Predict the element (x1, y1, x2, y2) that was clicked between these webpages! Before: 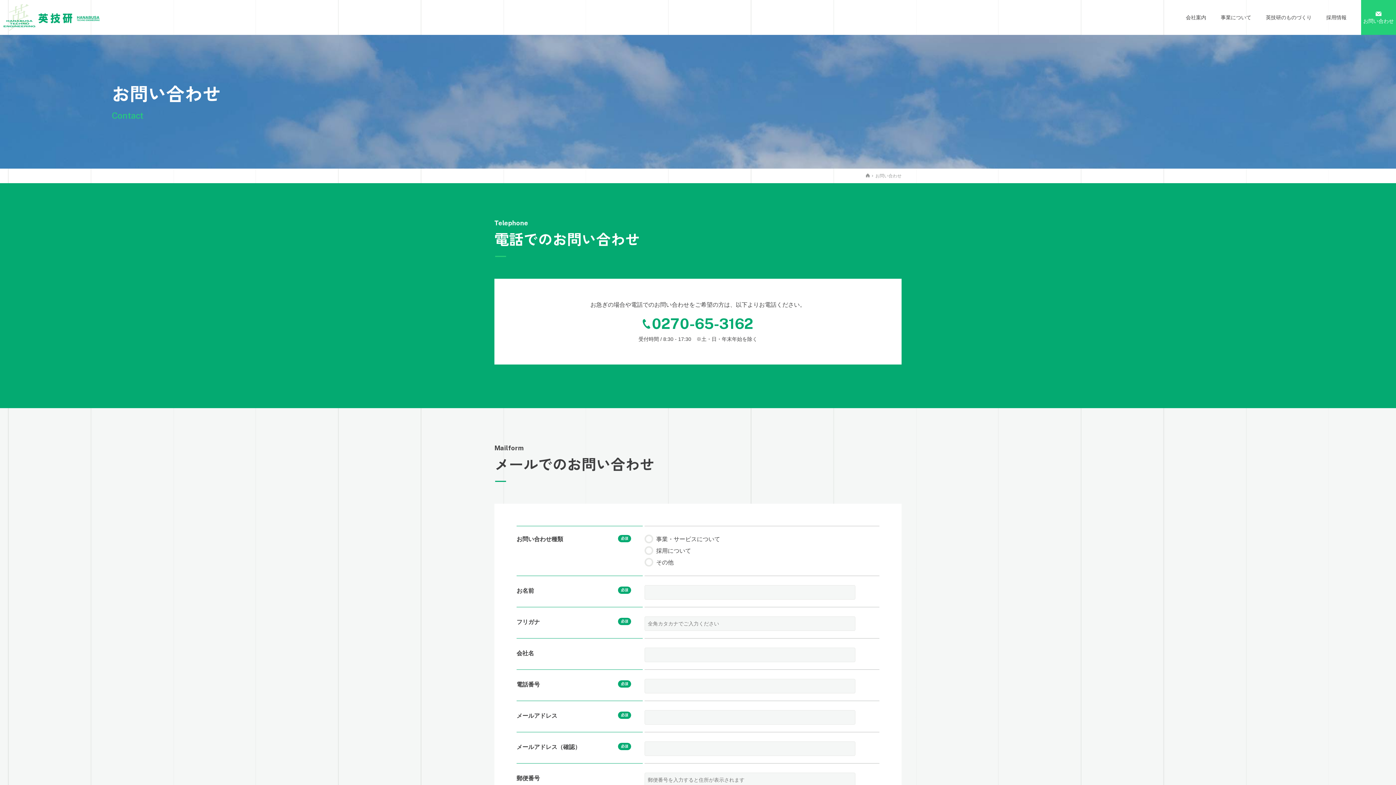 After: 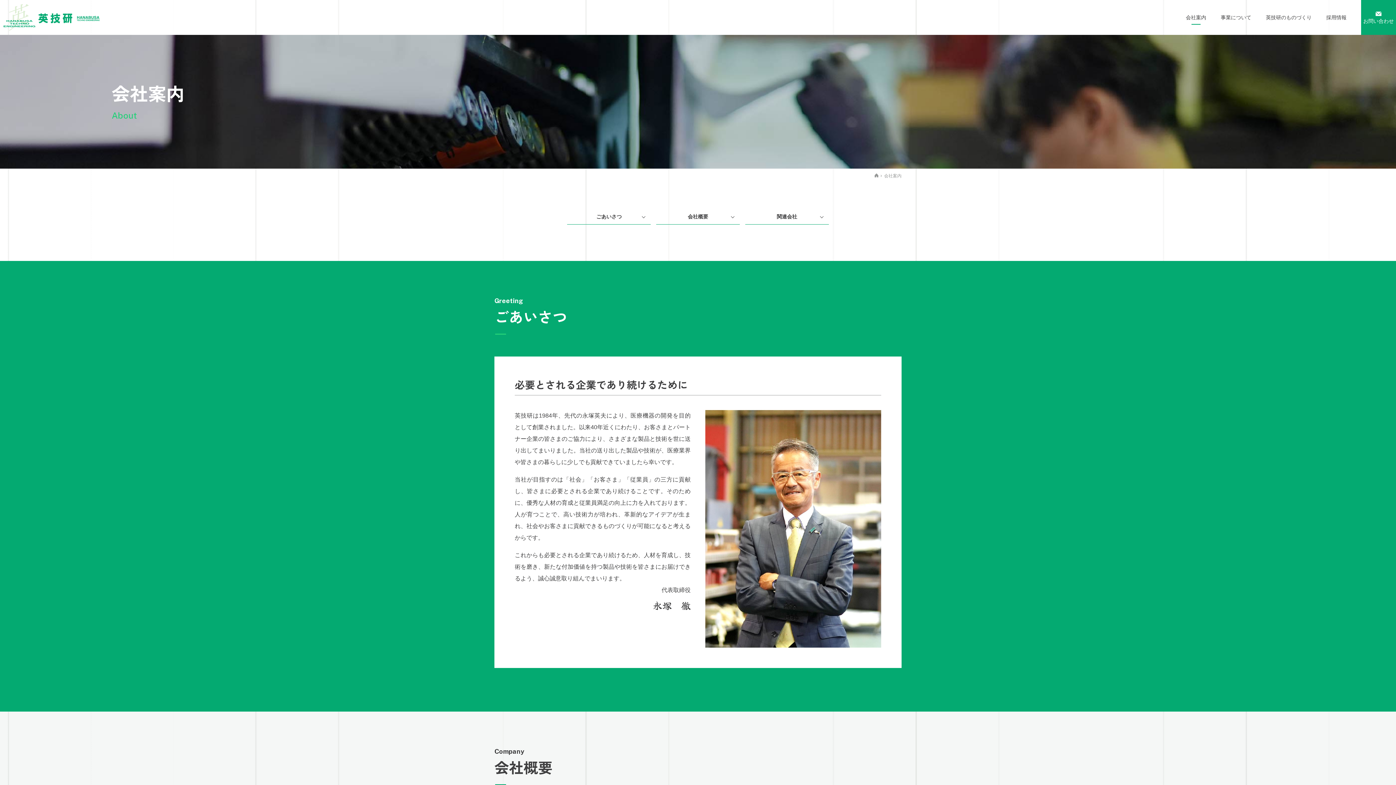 Action: bbox: (1186, 0, 1206, 34) label: 会社案内